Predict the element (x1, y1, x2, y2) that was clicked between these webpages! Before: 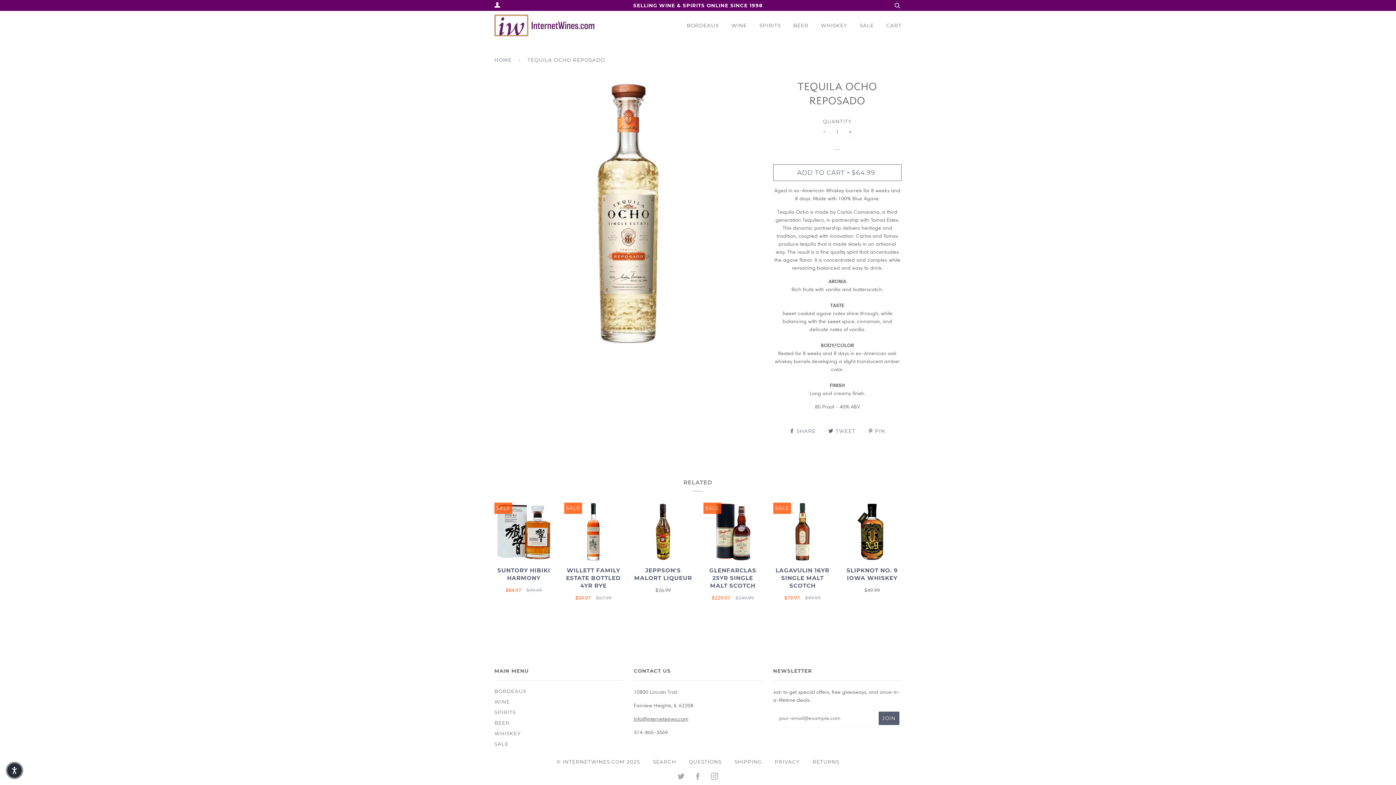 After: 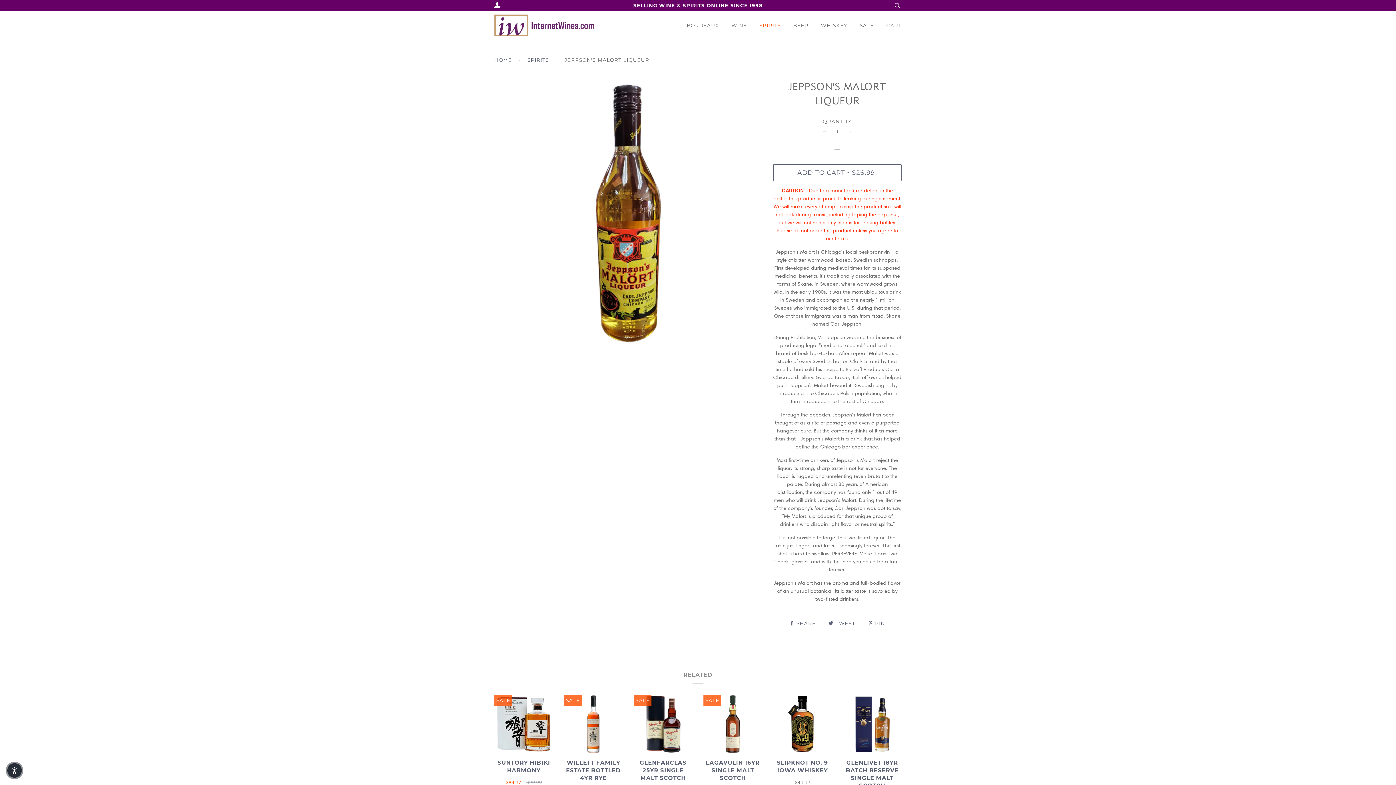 Action: bbox: (633, 502, 692, 561)